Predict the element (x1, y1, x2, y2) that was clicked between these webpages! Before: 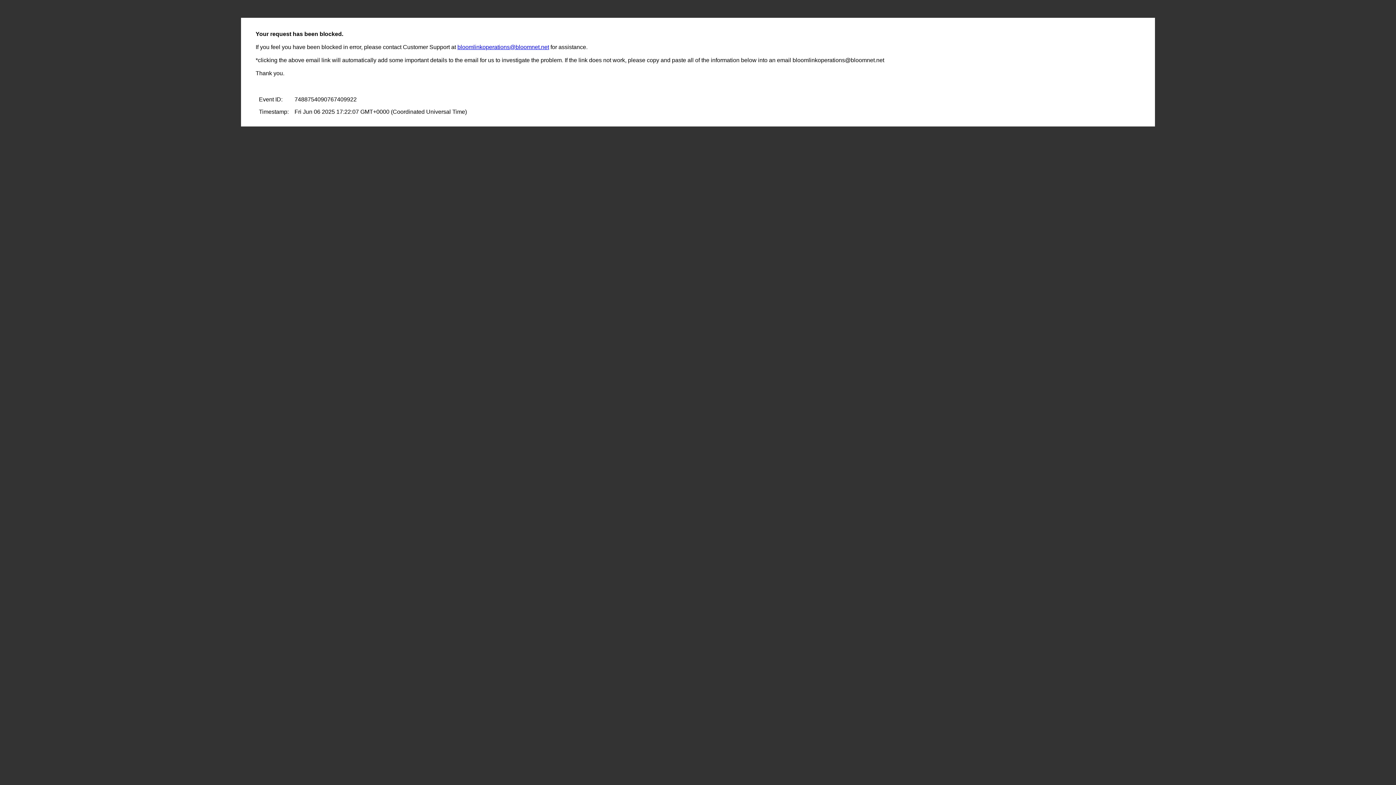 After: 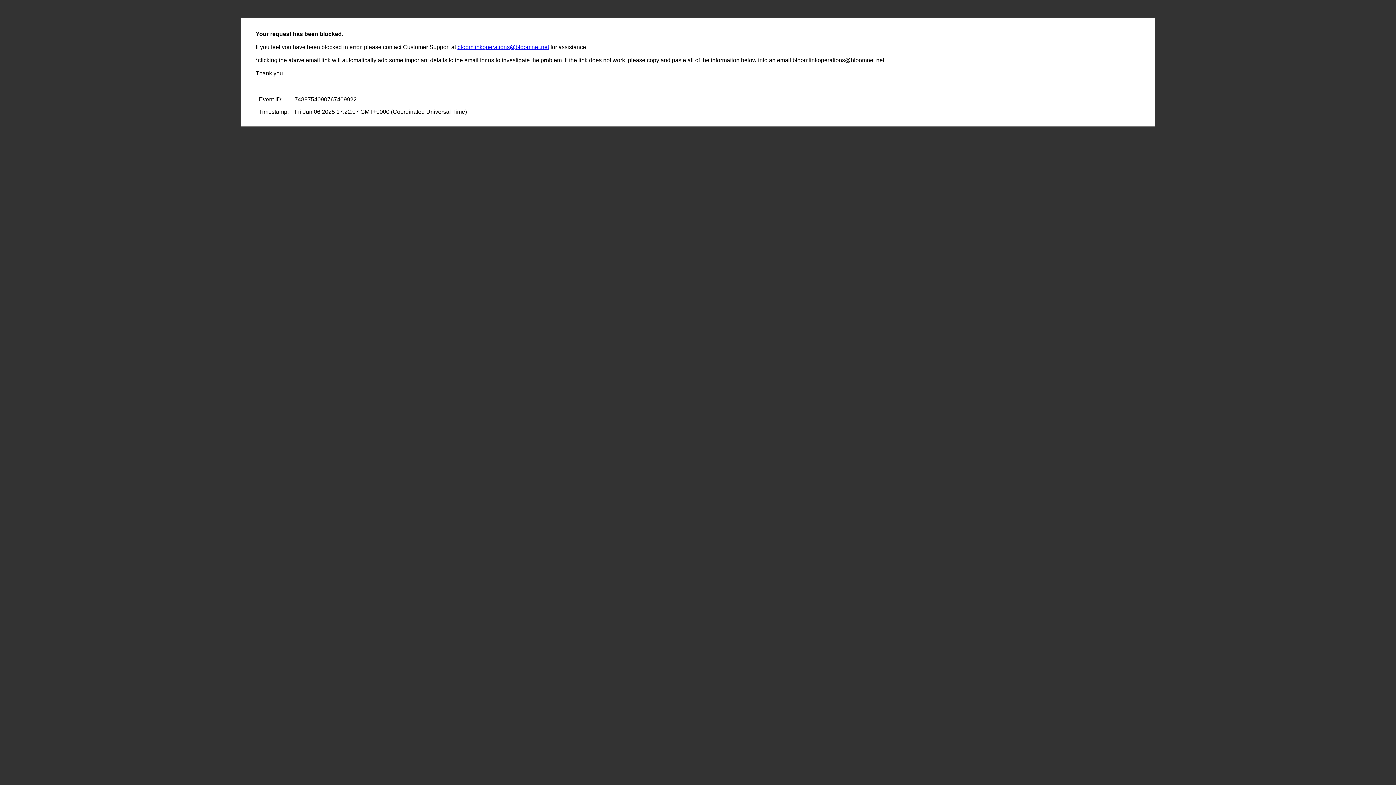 Action: label: bloomlinkoperations@bloomnet.net bbox: (457, 44, 549, 50)